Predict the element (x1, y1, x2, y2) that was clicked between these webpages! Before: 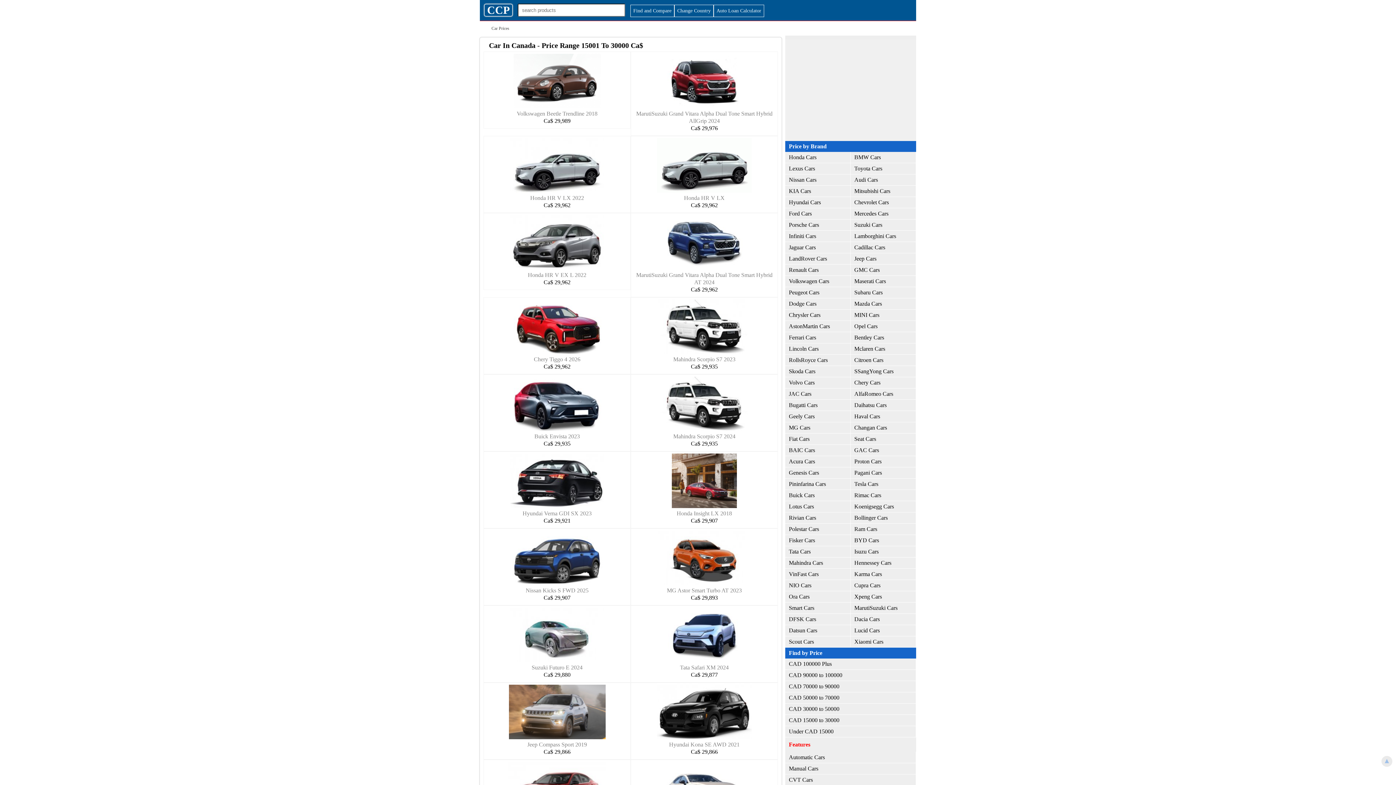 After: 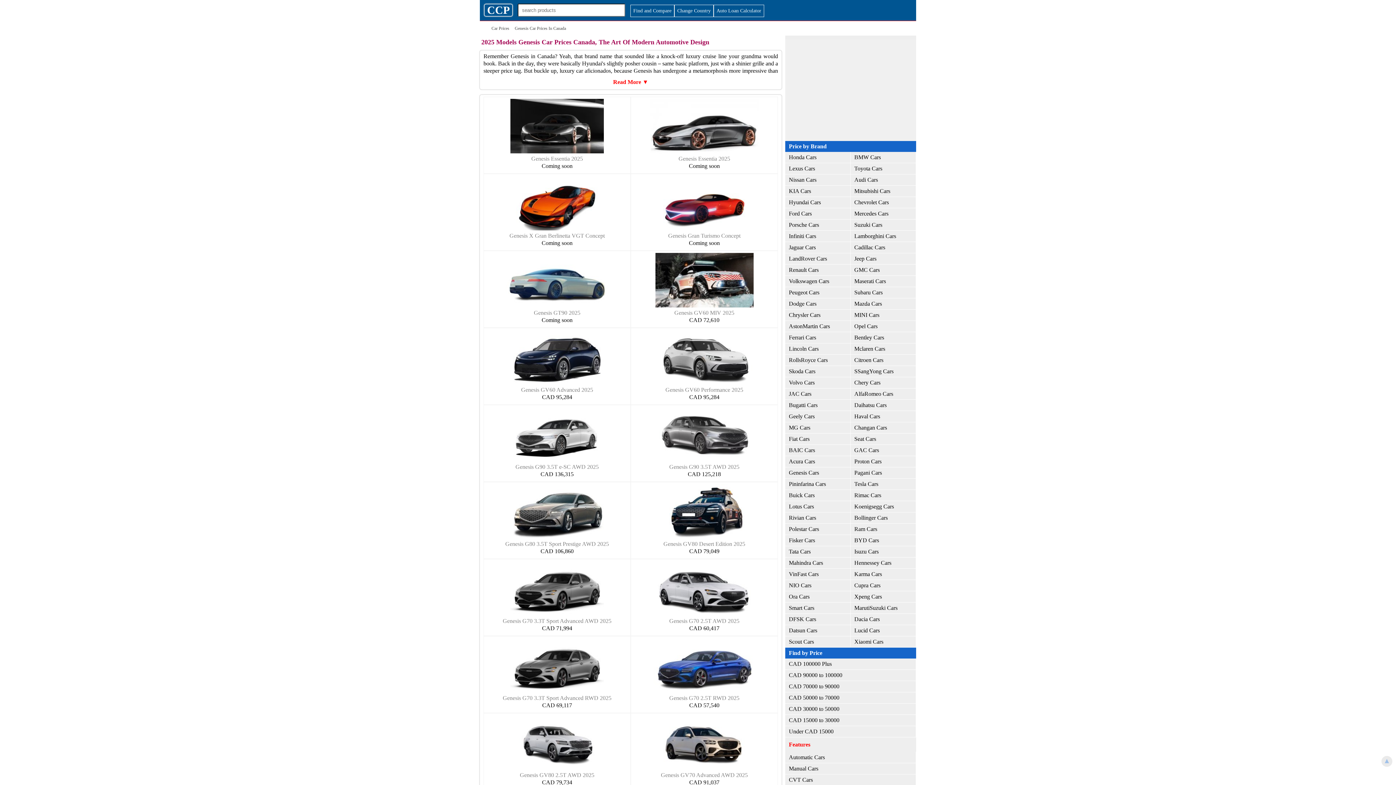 Action: label: Genesis Cars bbox: (785, 467, 850, 478)